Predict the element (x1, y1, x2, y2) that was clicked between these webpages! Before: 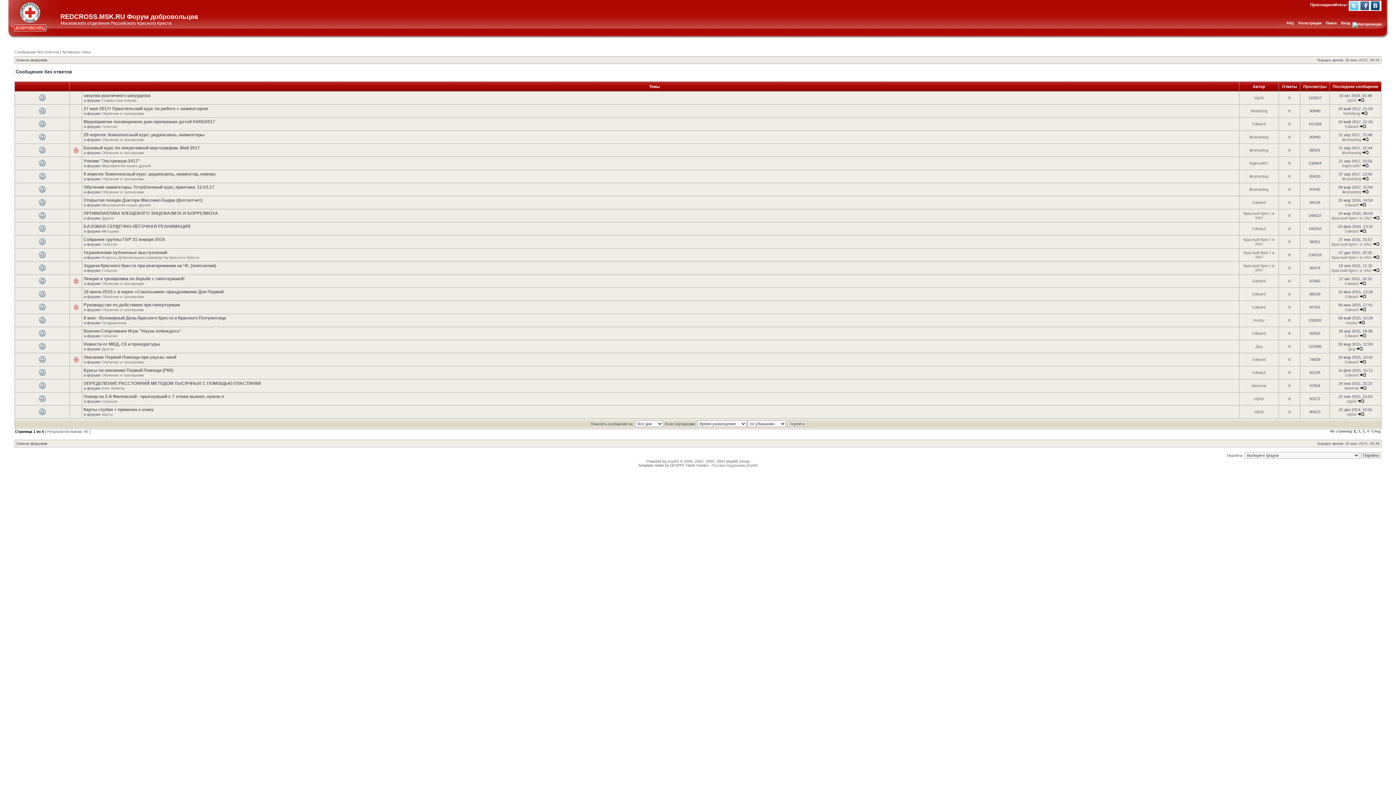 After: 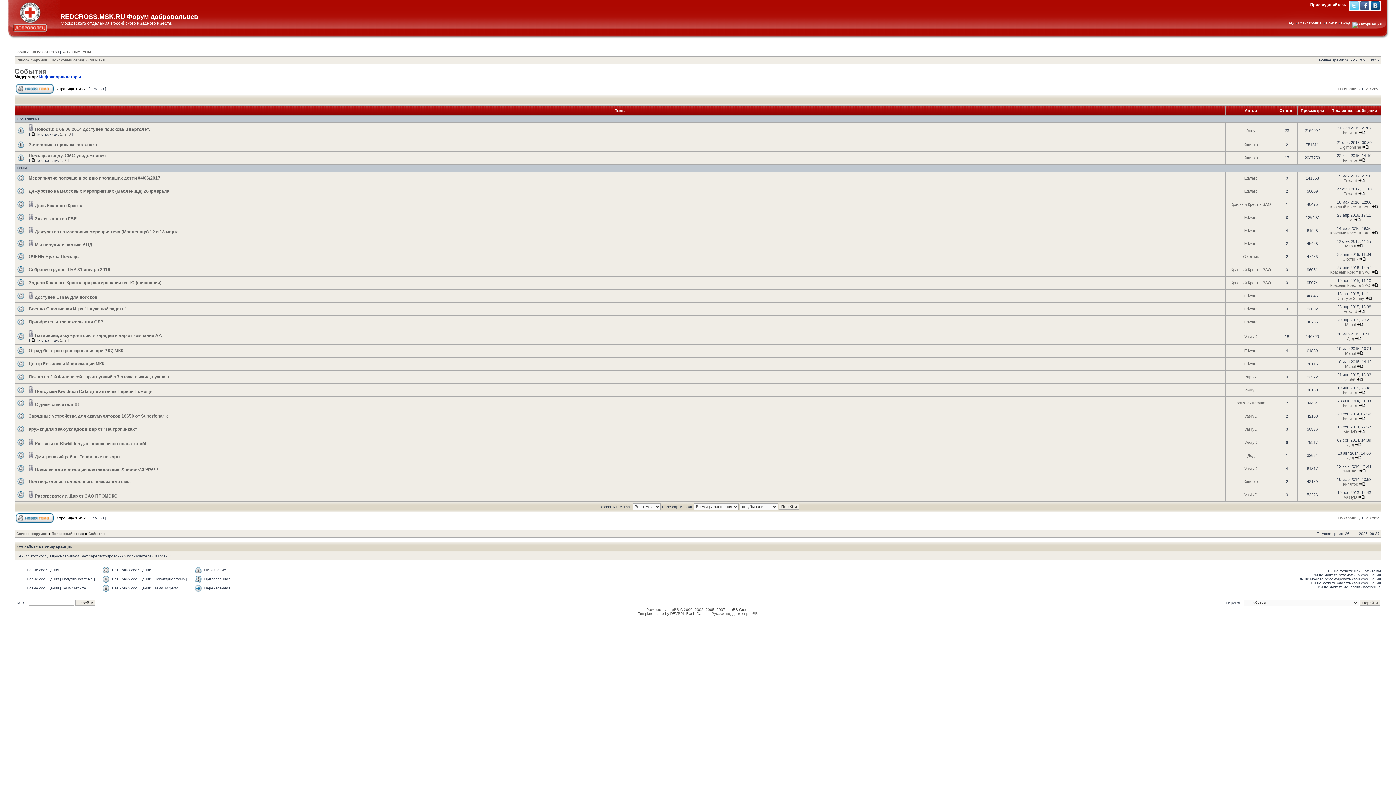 Action: bbox: (101, 124, 117, 128) label: События